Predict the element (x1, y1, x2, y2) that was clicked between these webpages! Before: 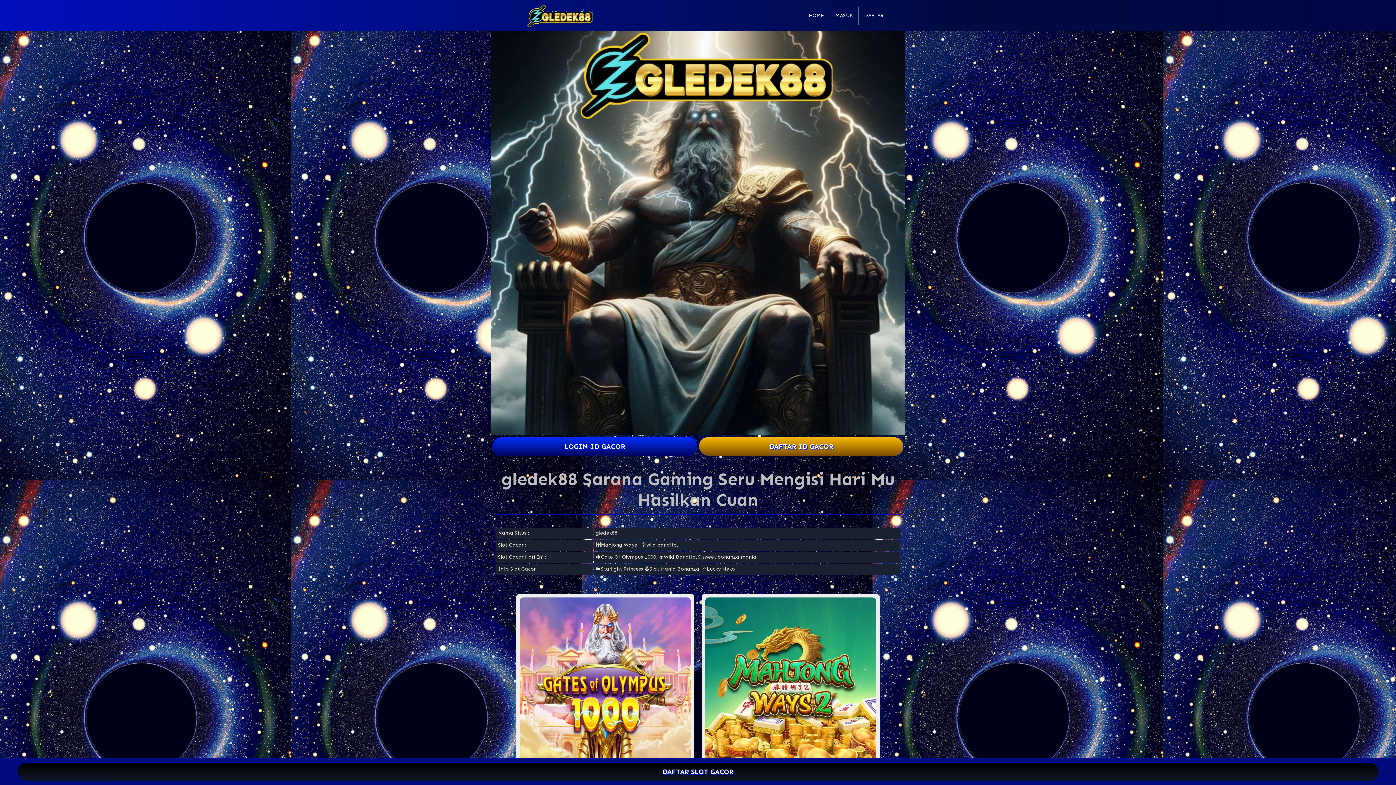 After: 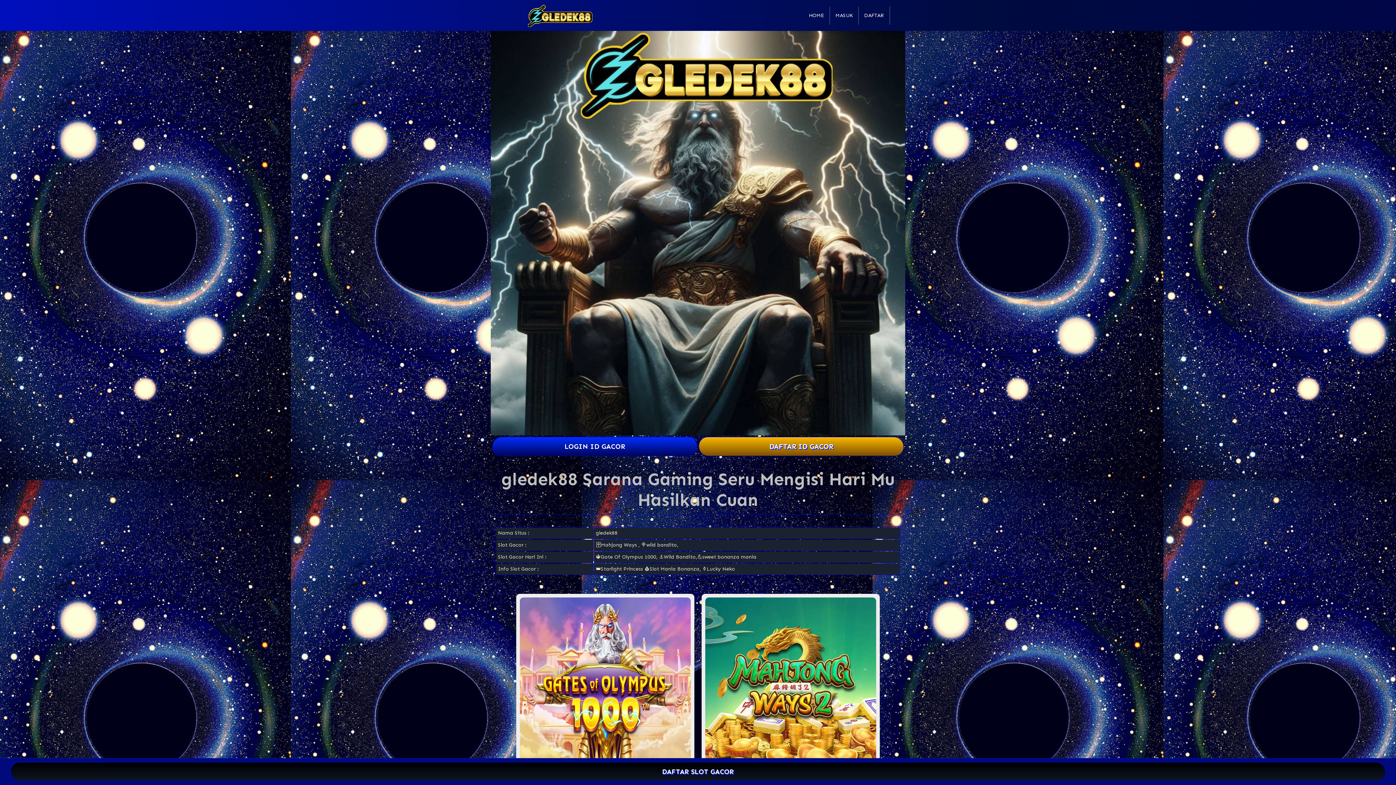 Action: bbox: (492, 437, 697, 456) label: LOGIN ID GACOR